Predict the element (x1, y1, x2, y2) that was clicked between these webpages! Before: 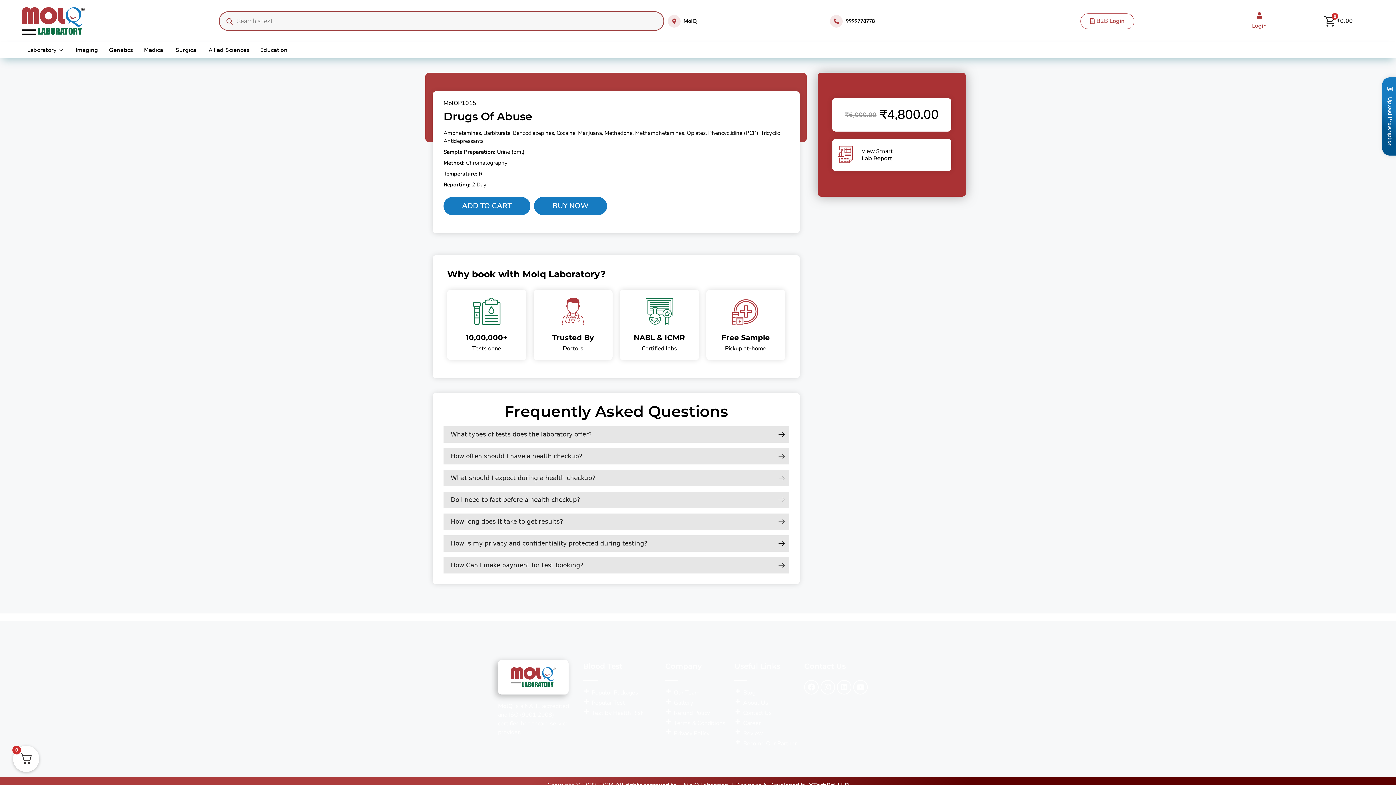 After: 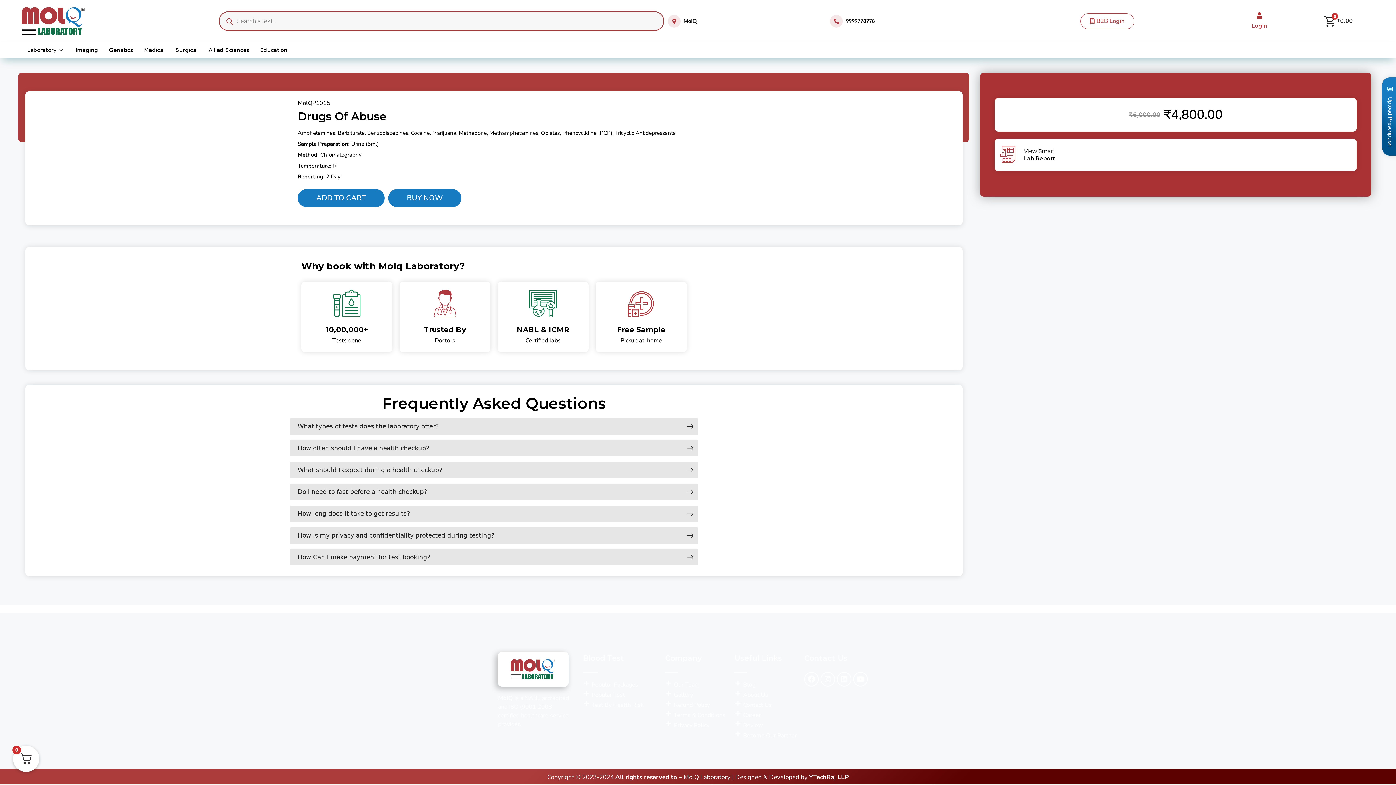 Action: bbox: (447, 289, 526, 360) label: 10,00,000+

Tests done